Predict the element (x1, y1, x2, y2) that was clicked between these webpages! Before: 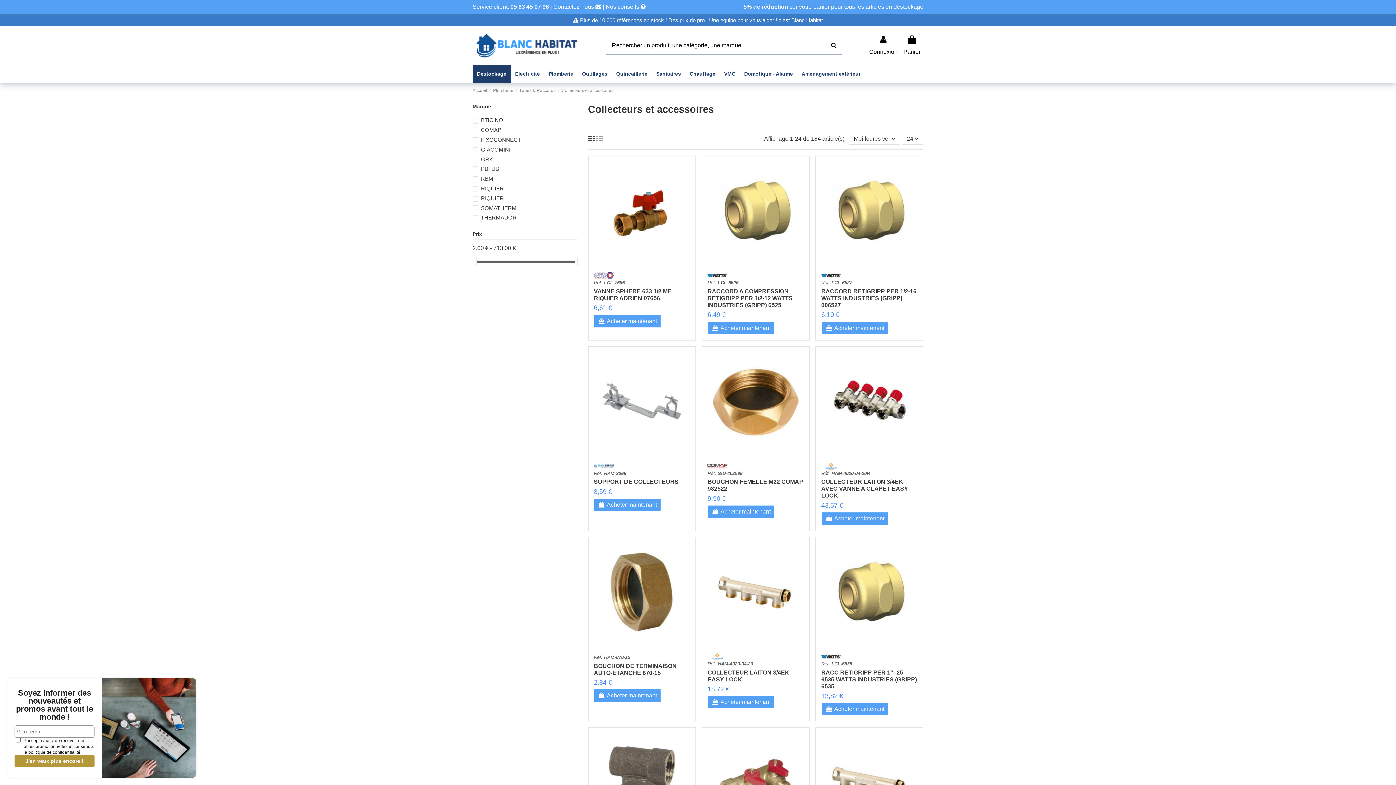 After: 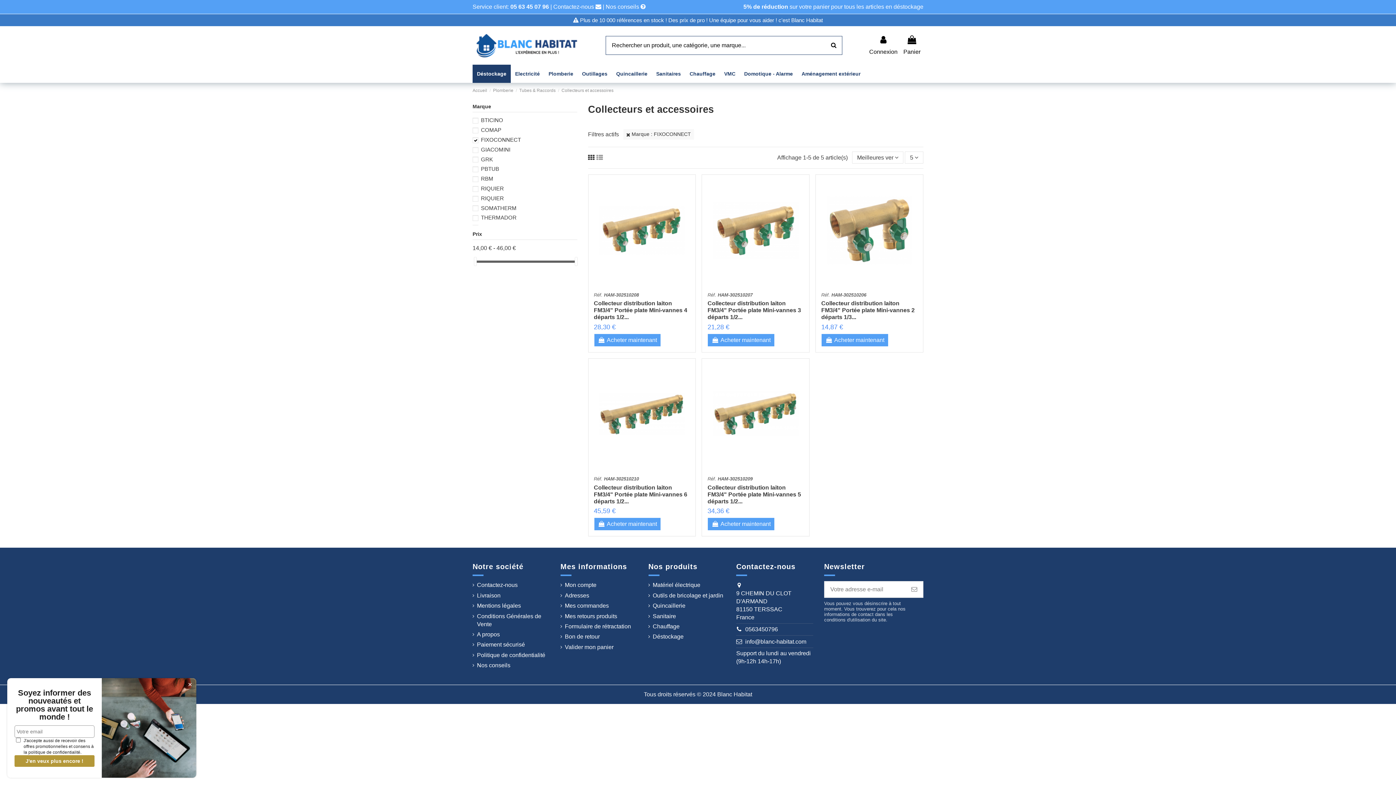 Action: bbox: (481, 136, 521, 142) label: FIXOCONNECT